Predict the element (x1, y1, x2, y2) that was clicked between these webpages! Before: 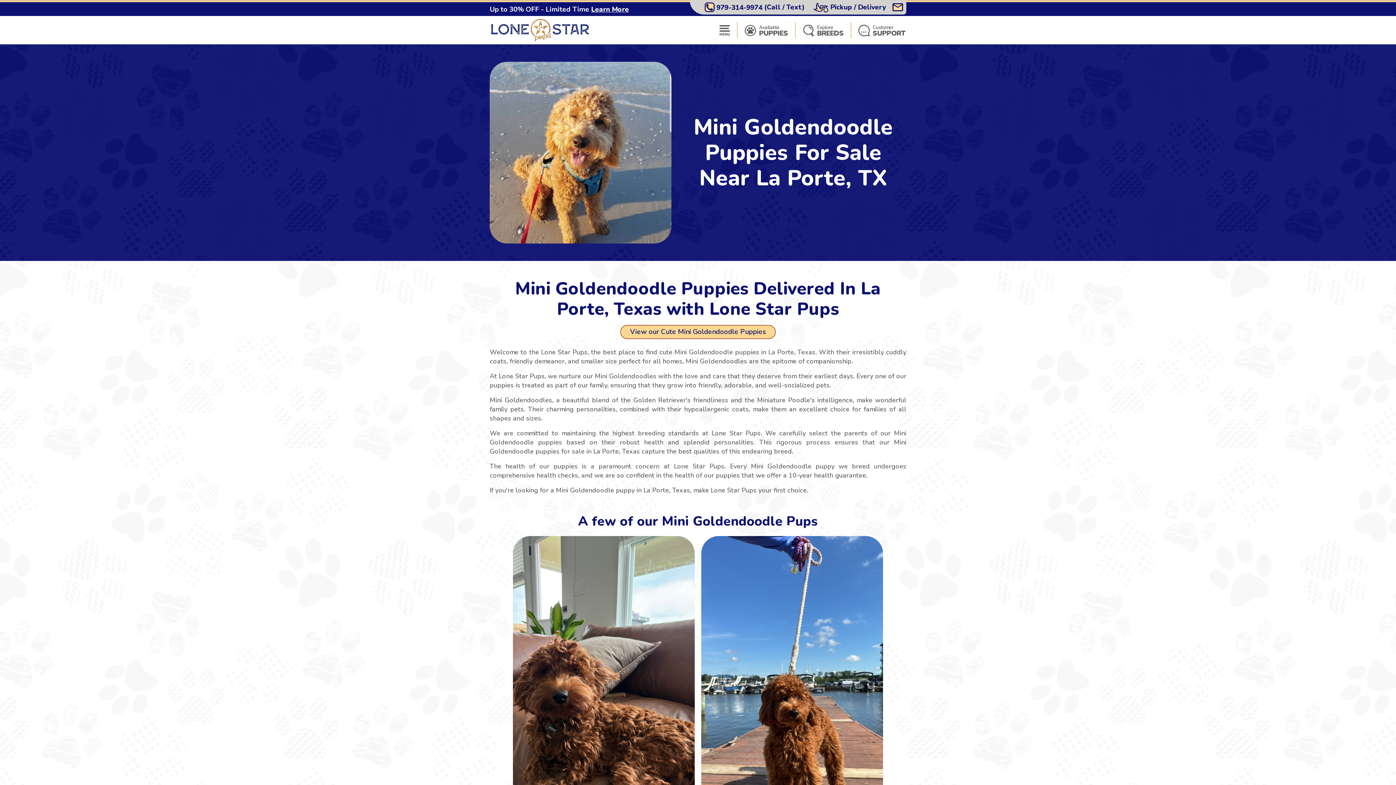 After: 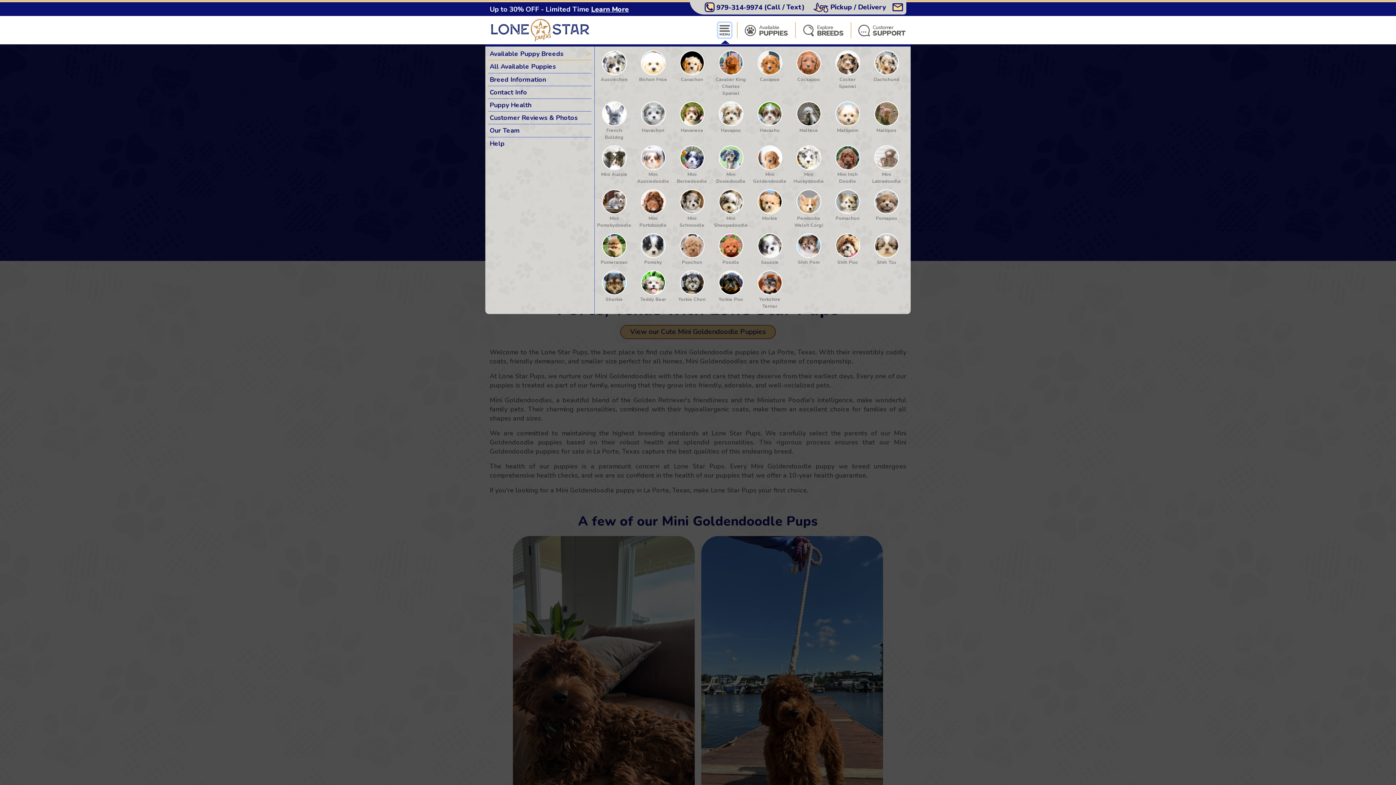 Action: bbox: (718, 22, 731, 37)